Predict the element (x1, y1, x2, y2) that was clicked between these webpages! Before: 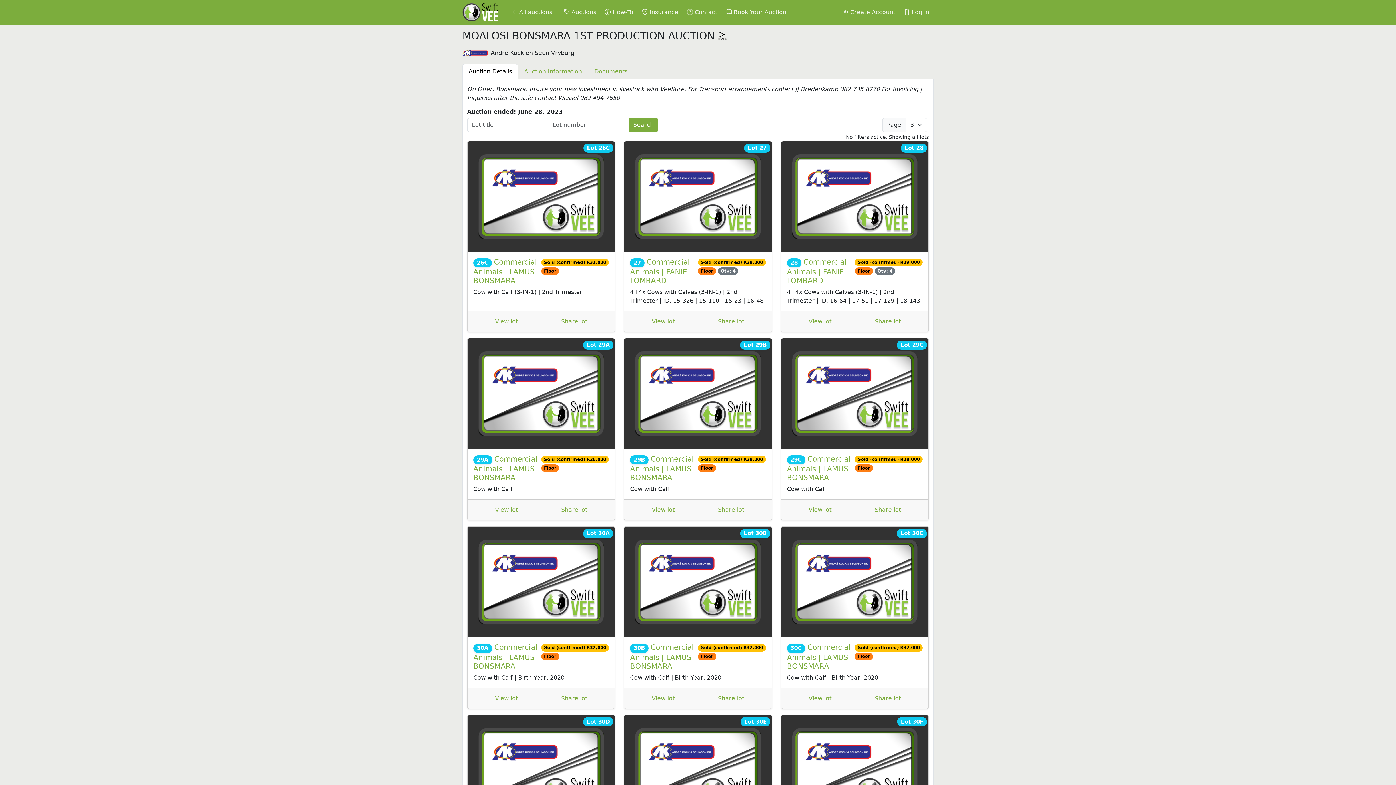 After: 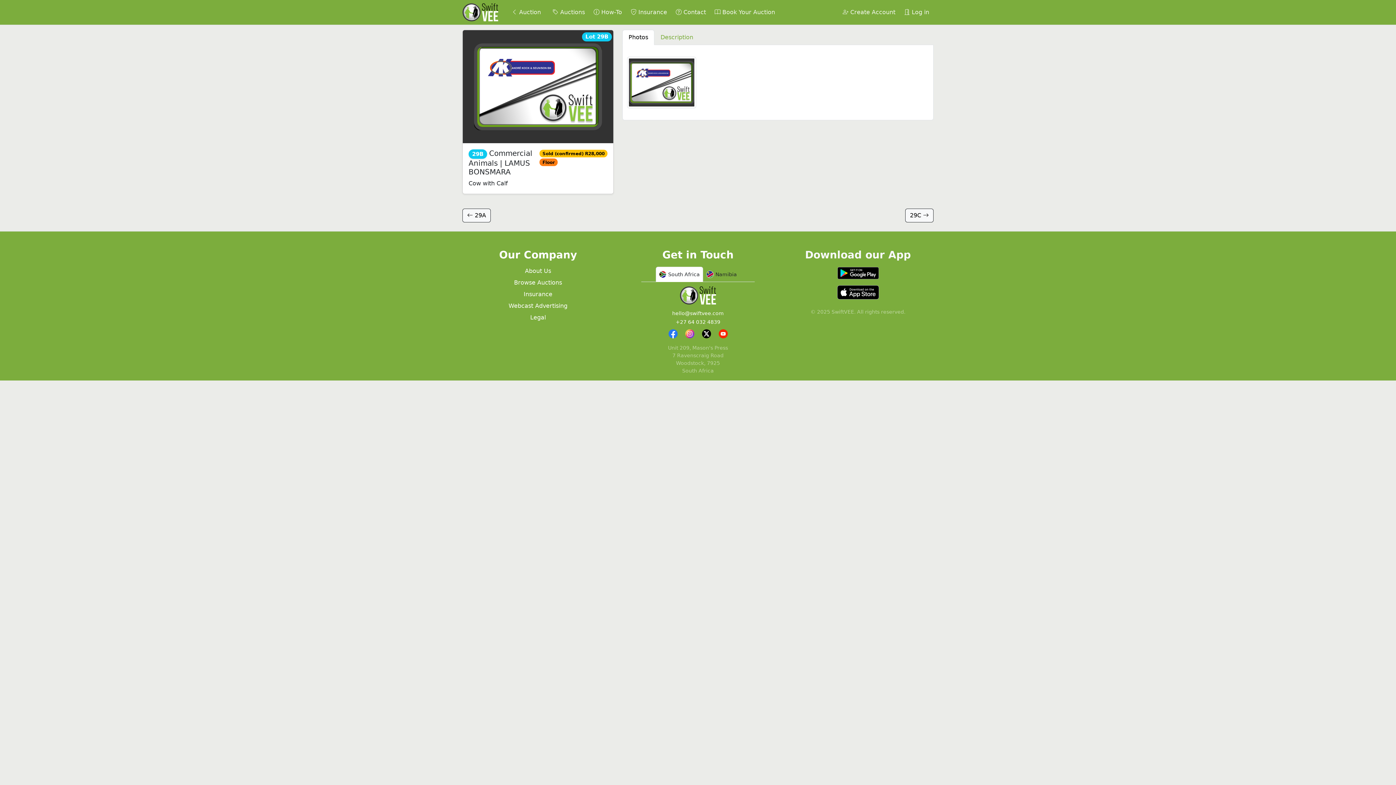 Action: label: View lot bbox: (651, 548, 674, 557)